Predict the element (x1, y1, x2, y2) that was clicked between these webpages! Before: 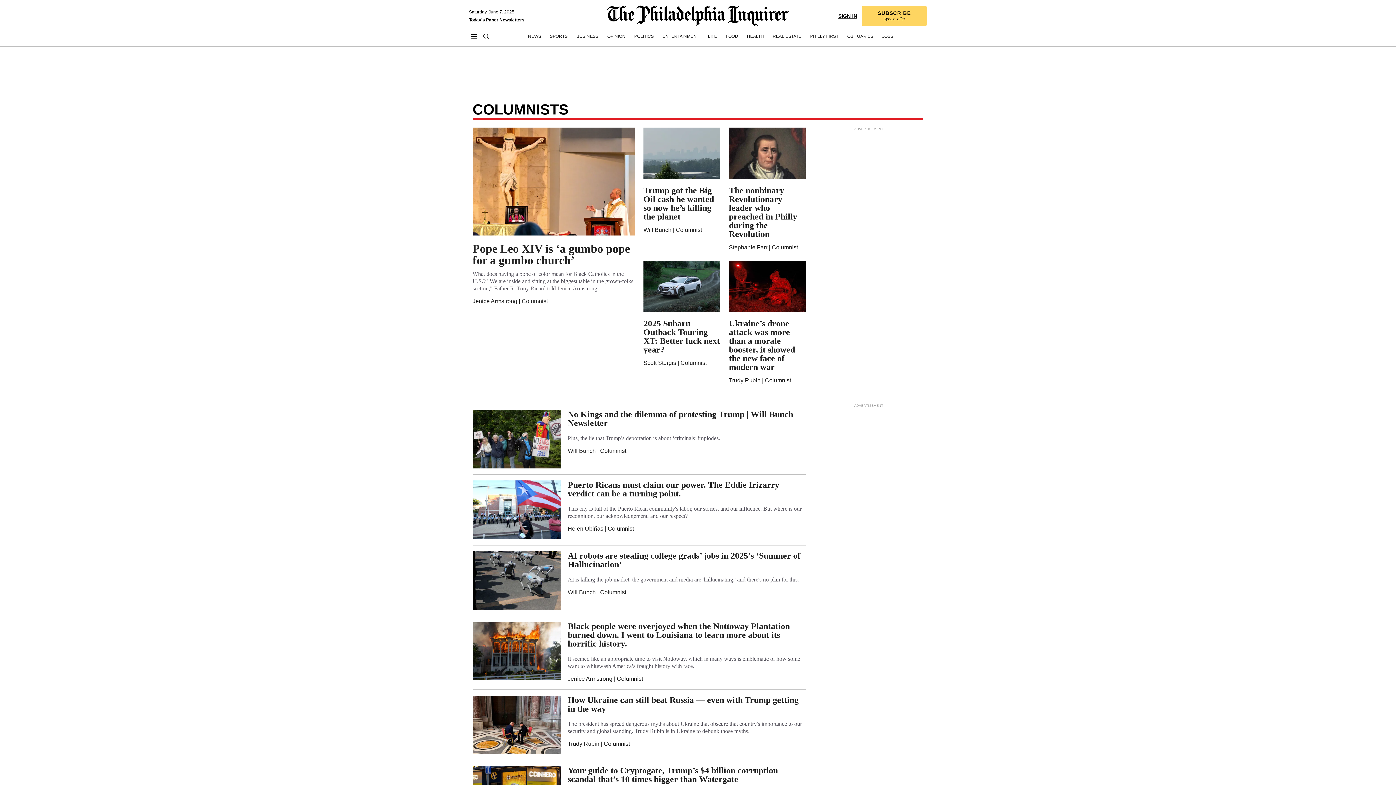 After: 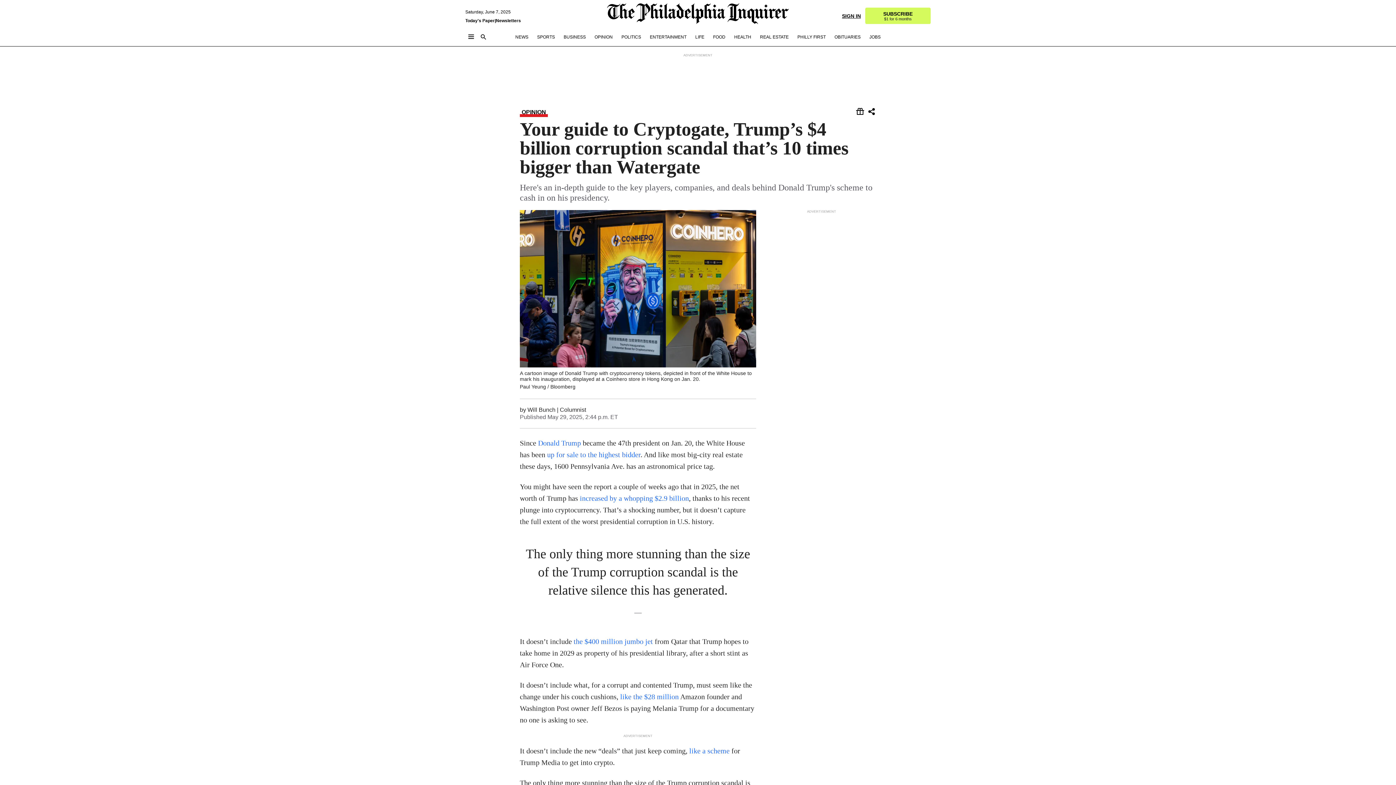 Action: bbox: (567, 766, 805, 788) label: Your guide to Cryptogate, Trump’s $4 billion corruption scandal that’s 10 times bigger than Watergate